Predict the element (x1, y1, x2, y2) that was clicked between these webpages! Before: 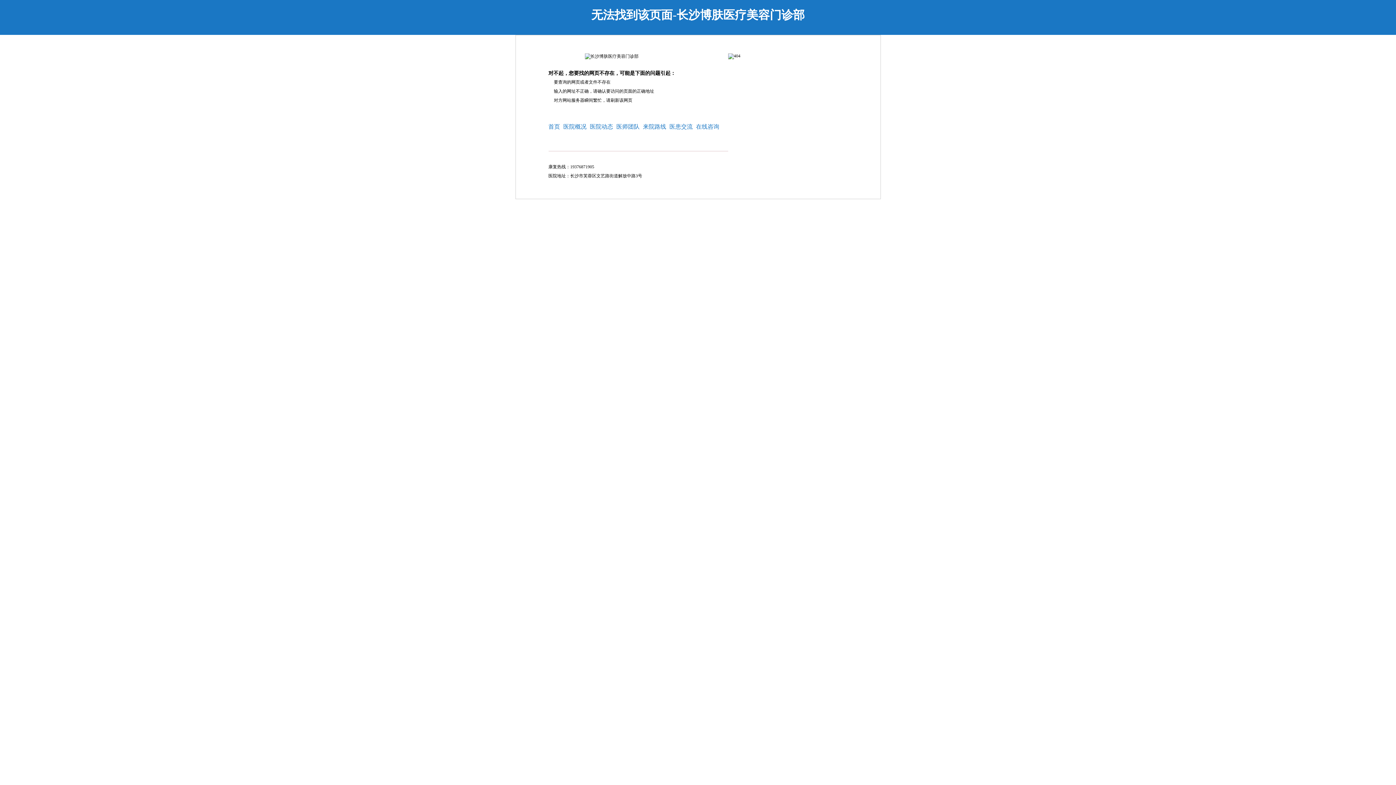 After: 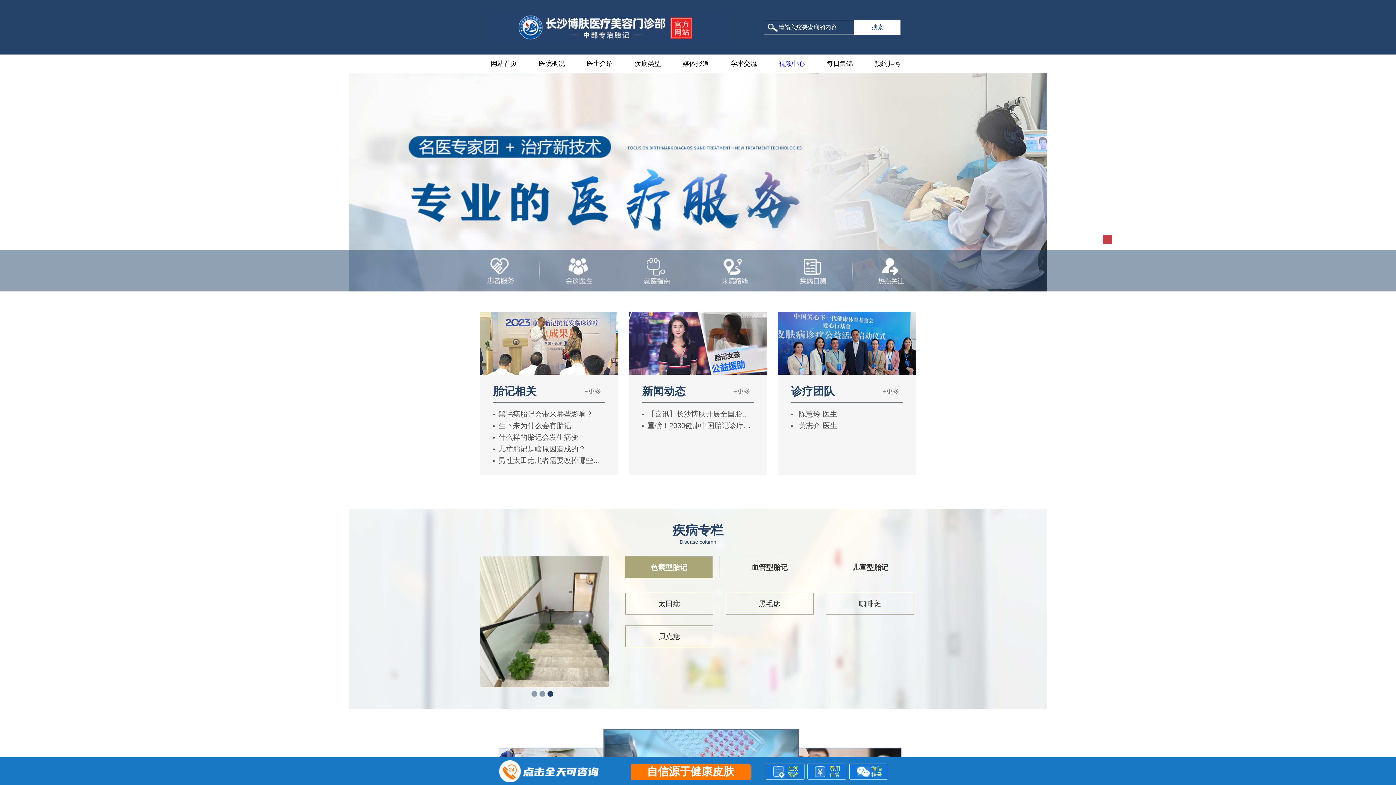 Action: label: 首页 bbox: (548, 123, 560, 129)